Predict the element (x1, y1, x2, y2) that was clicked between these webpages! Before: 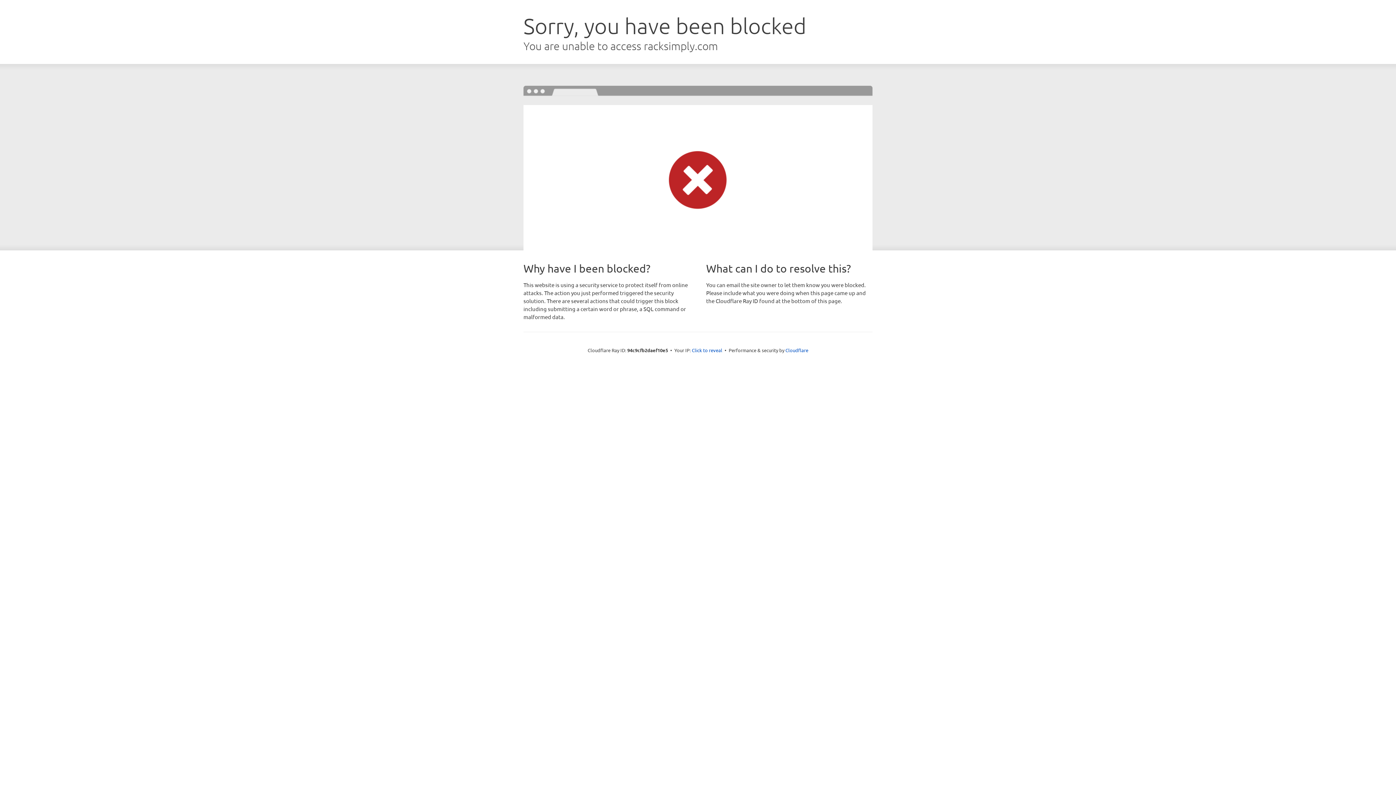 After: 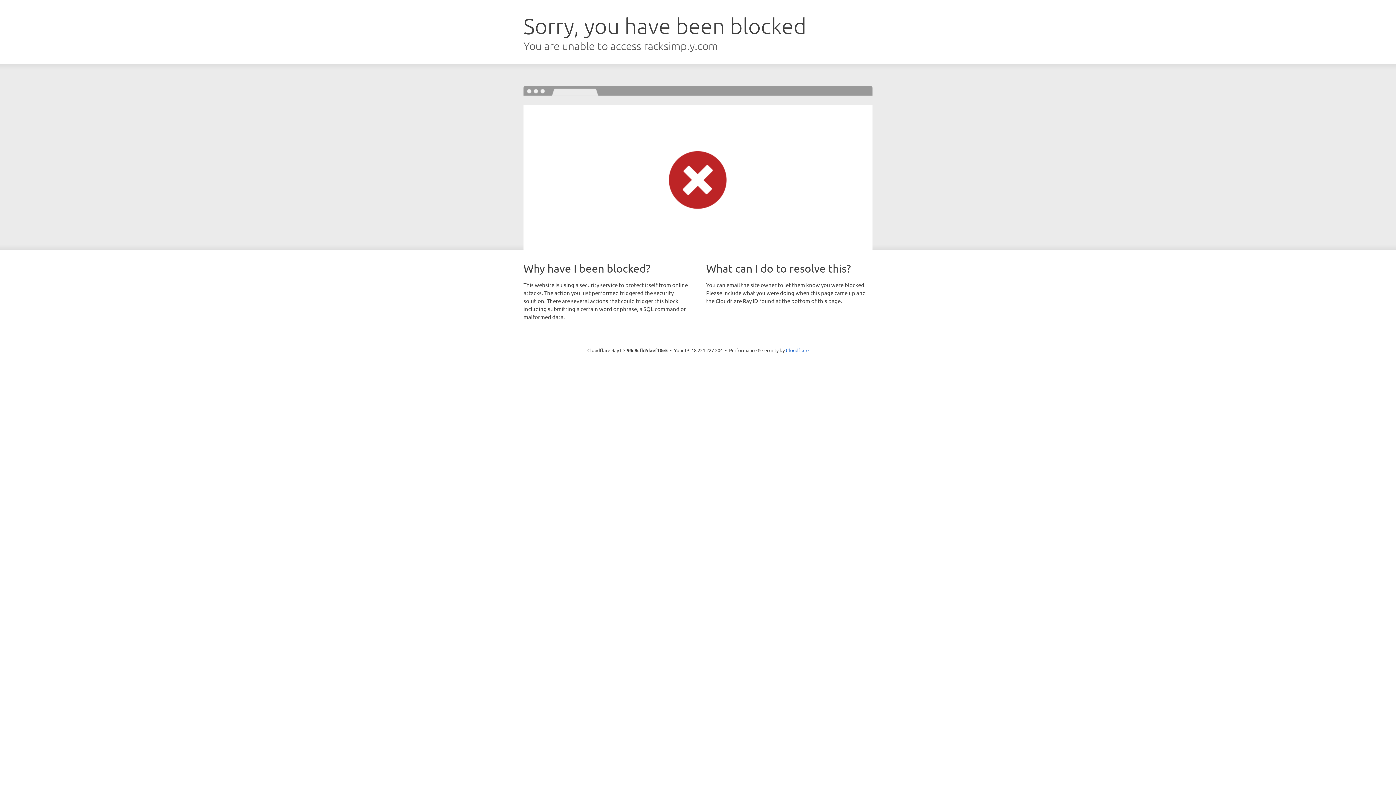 Action: bbox: (692, 346, 722, 353) label: Click to reveal